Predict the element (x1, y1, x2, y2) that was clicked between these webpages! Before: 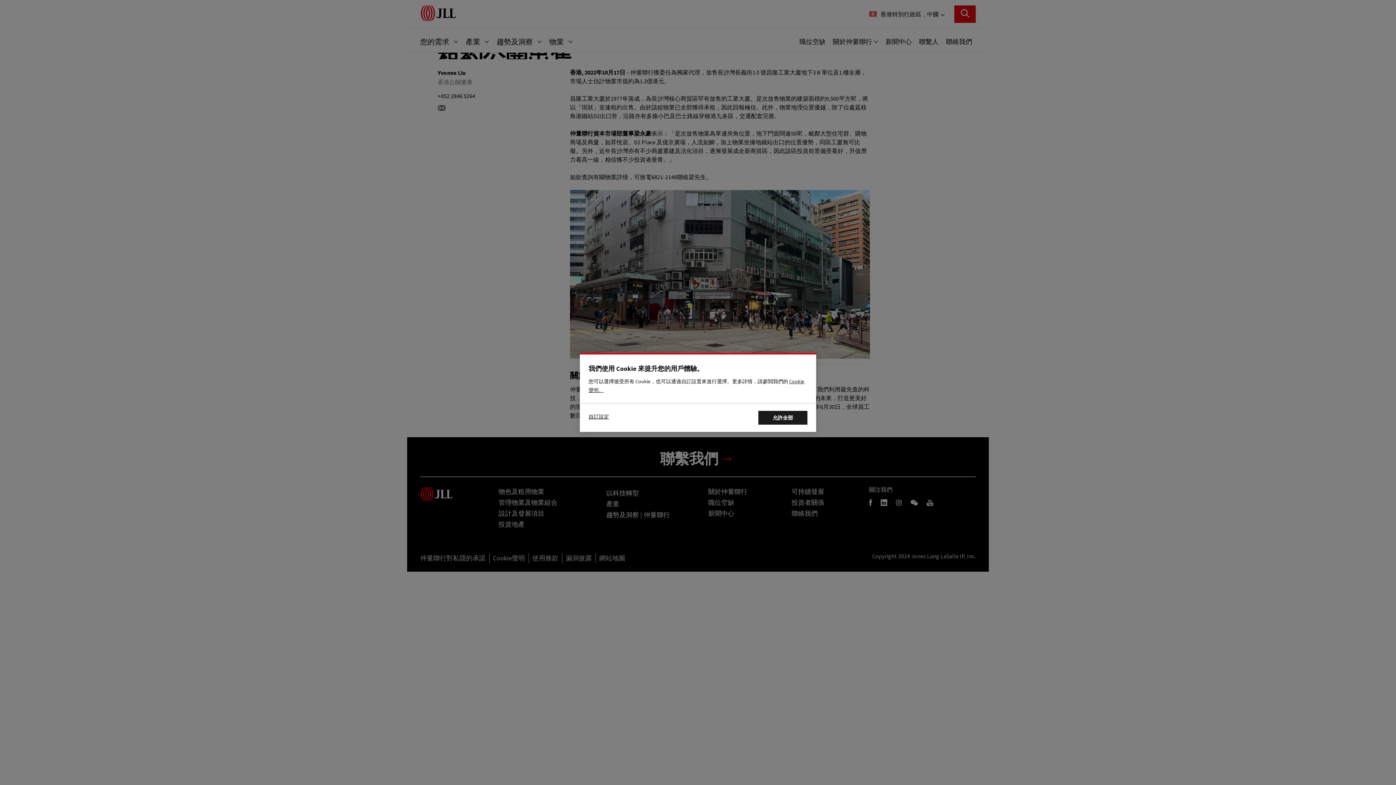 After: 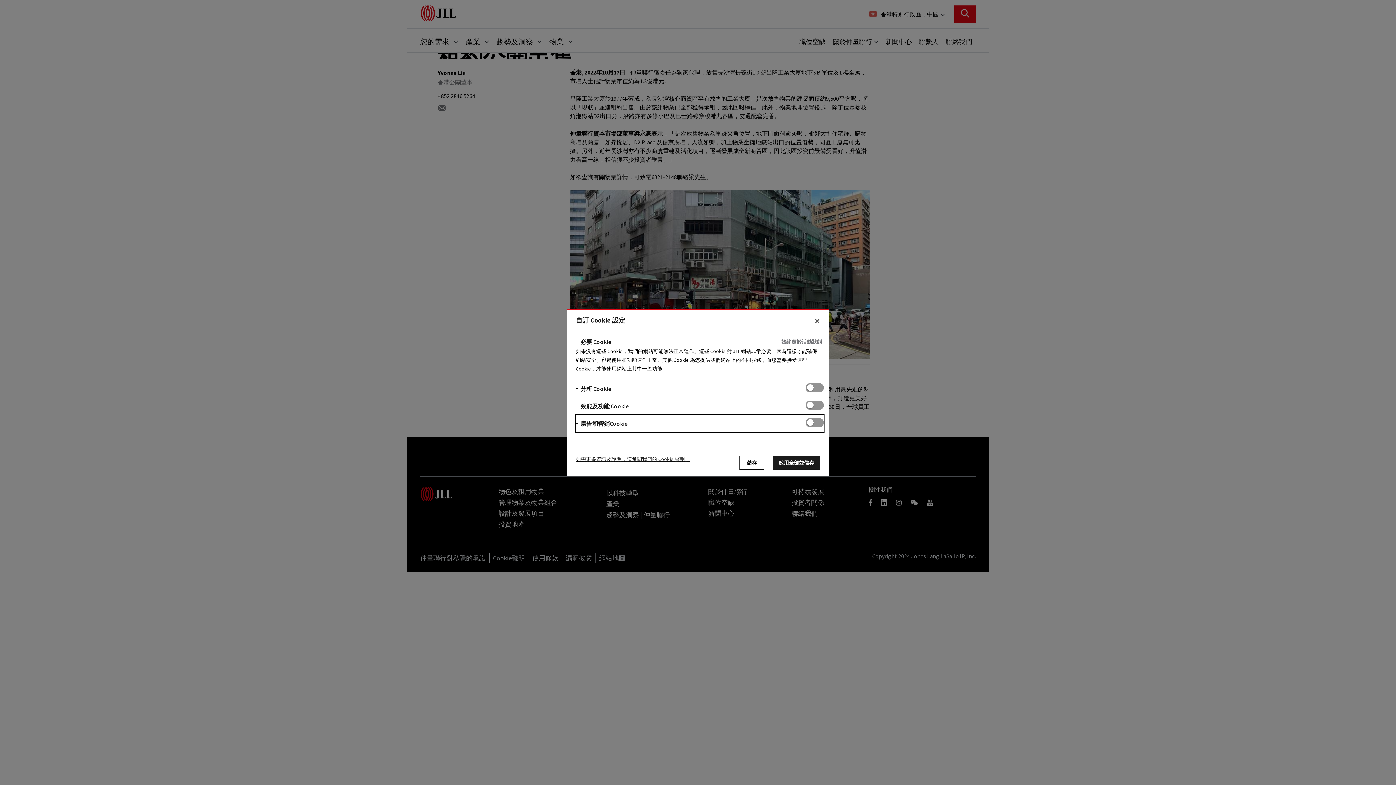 Action: label: 自訂設定 bbox: (588, 411, 630, 421)